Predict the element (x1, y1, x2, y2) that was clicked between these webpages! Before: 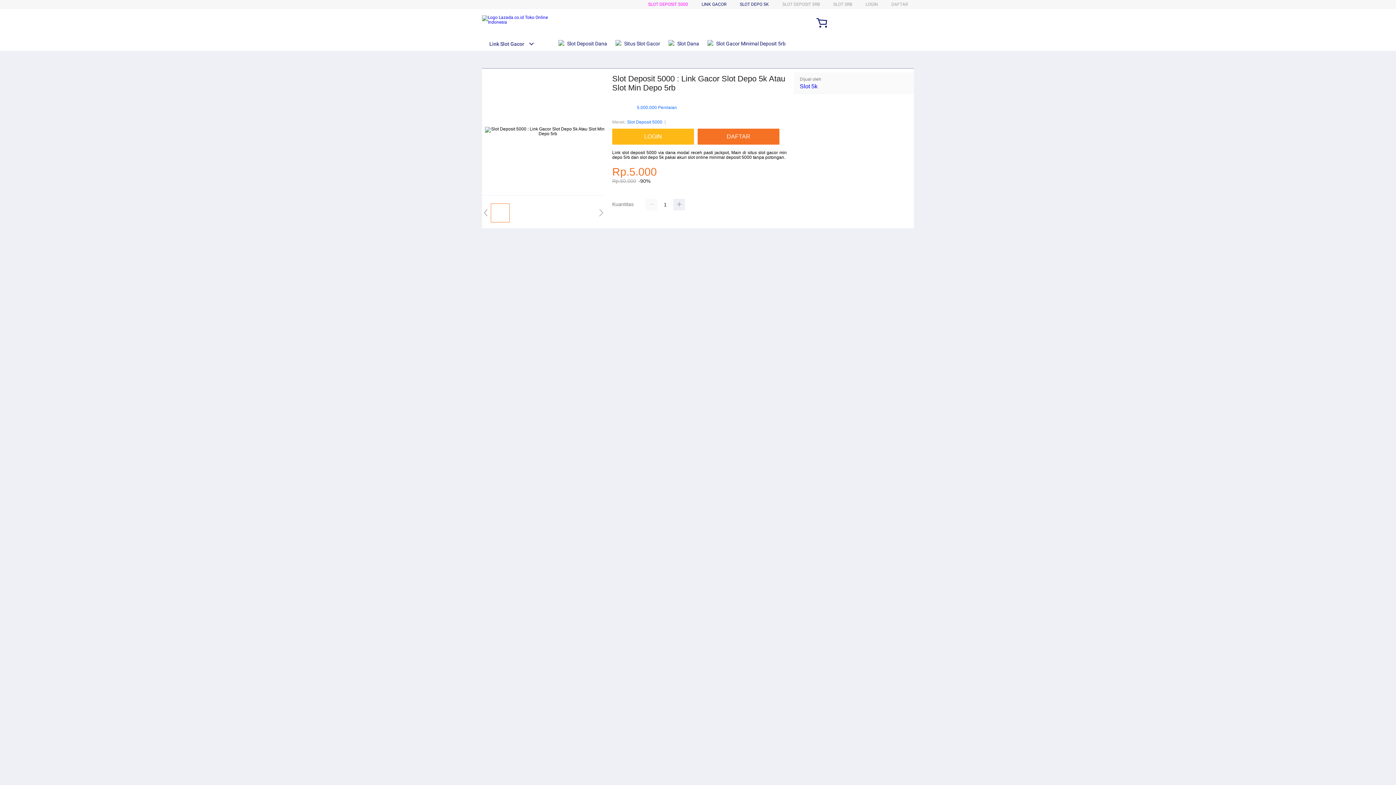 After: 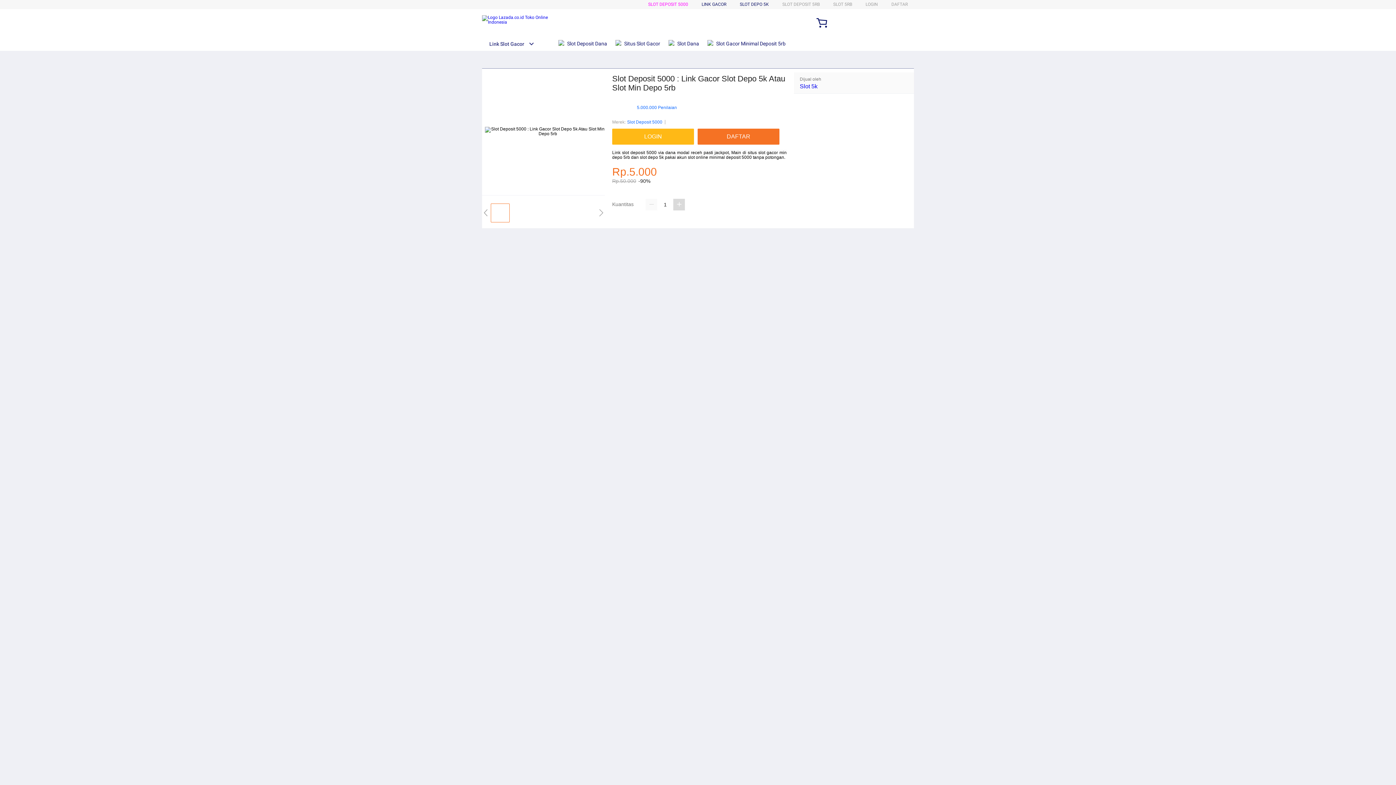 Action: bbox: (673, 199, 685, 210)